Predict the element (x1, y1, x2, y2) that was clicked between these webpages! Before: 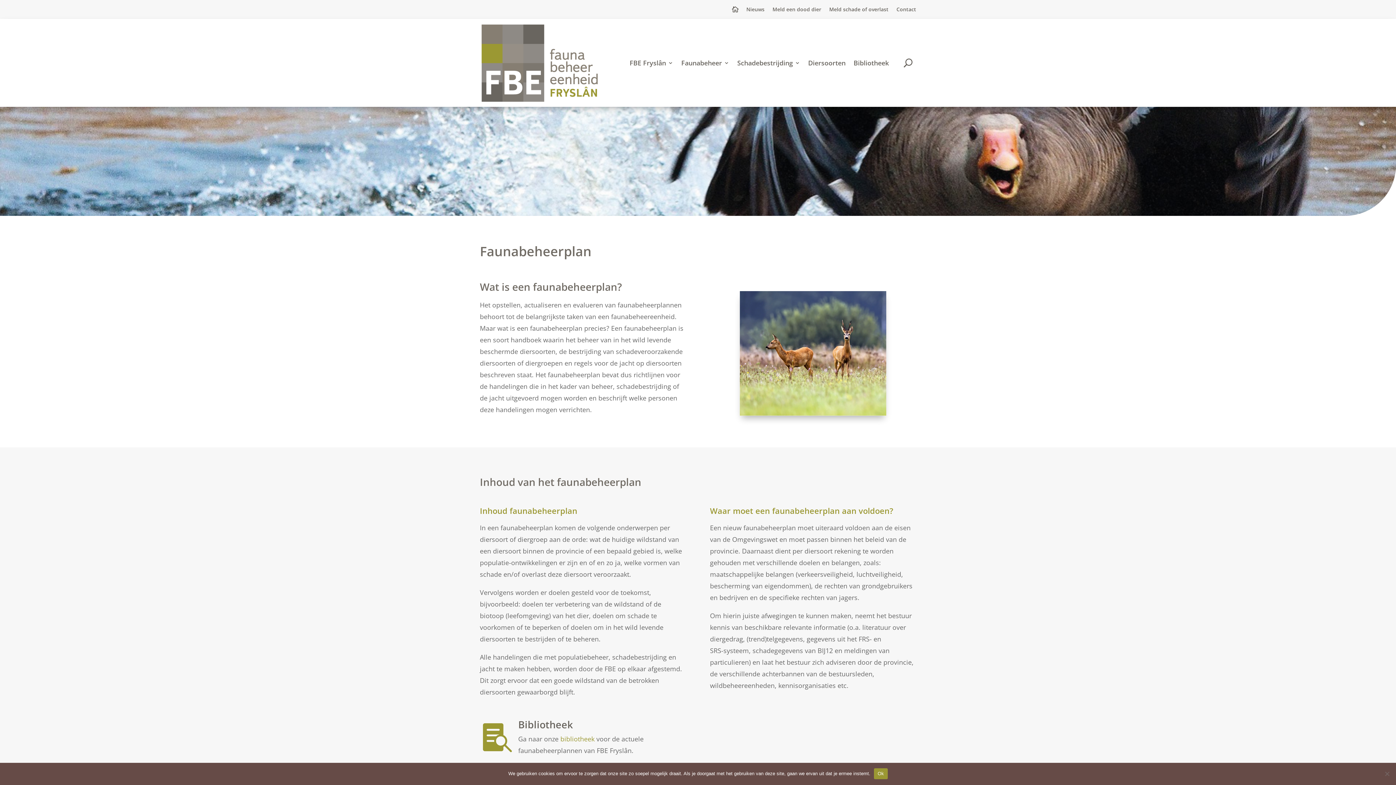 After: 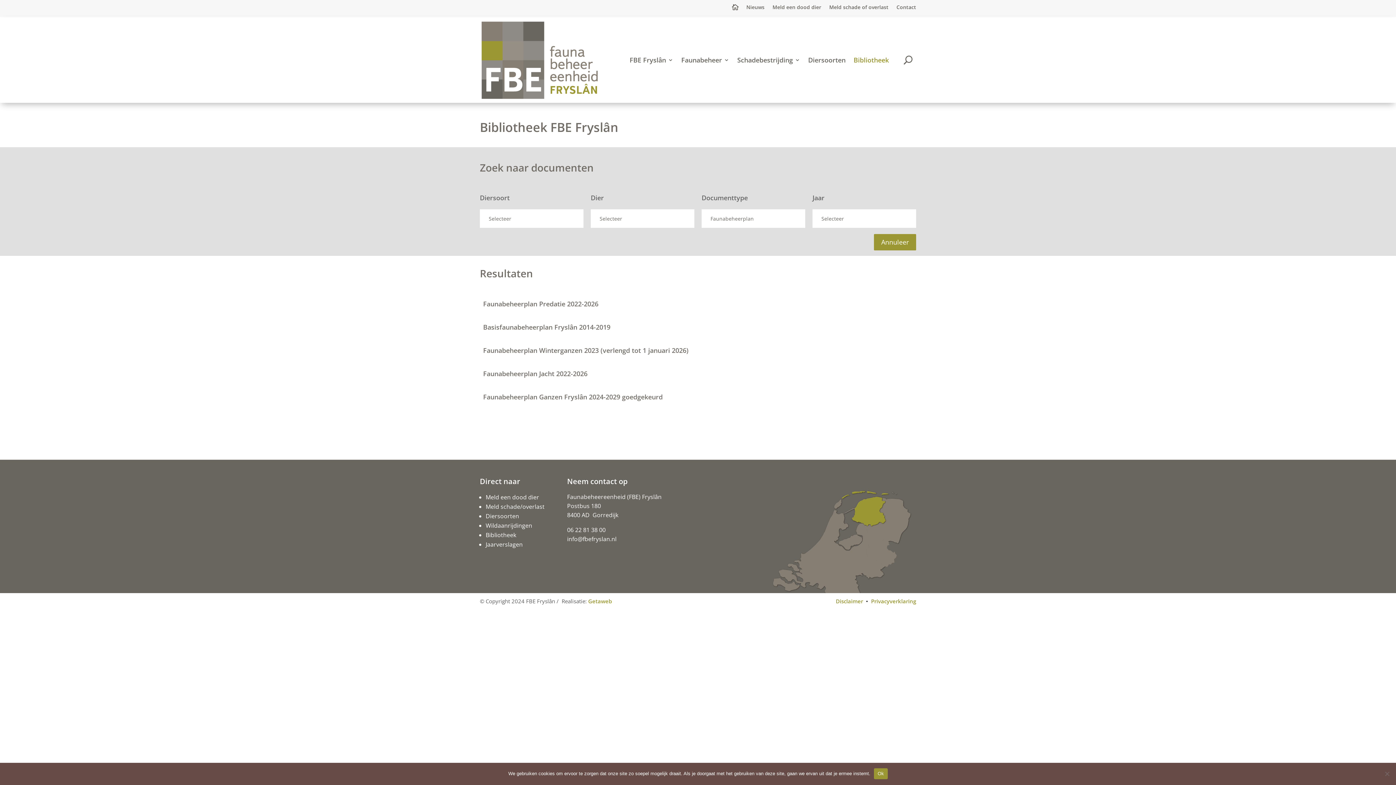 Action: label:  bbox: (483, 720, 512, 753)